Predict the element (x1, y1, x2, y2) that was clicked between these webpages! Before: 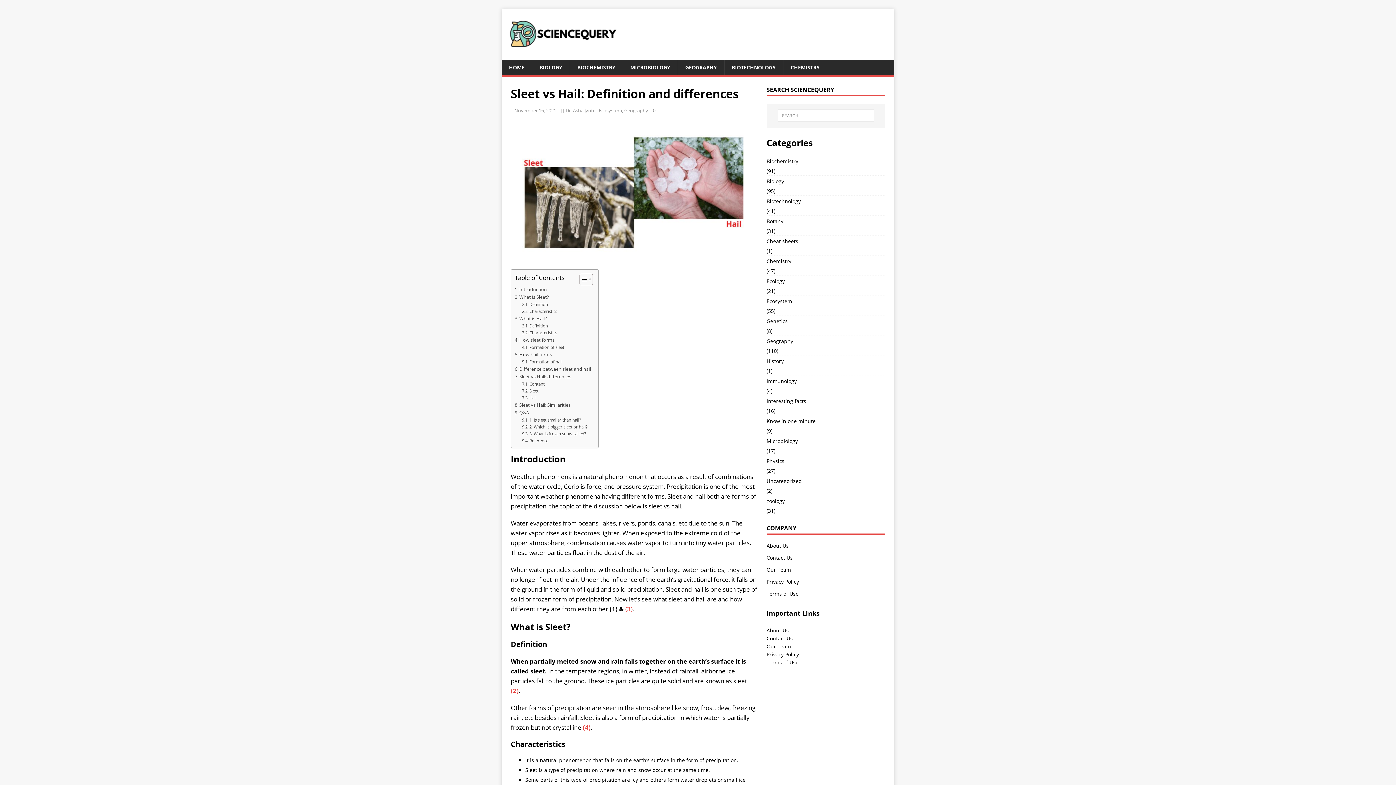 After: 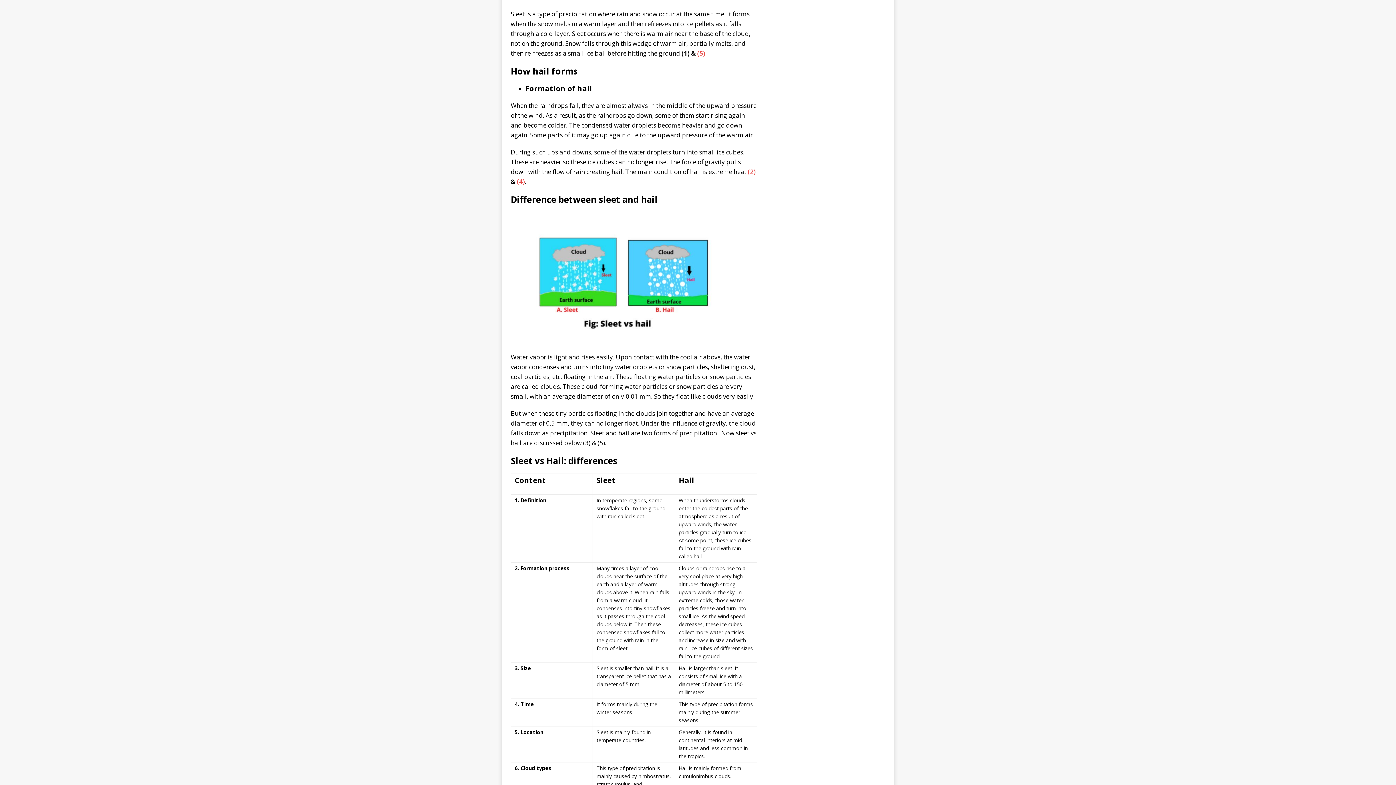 Action: label: Formation of sleet bbox: (522, 344, 564, 350)